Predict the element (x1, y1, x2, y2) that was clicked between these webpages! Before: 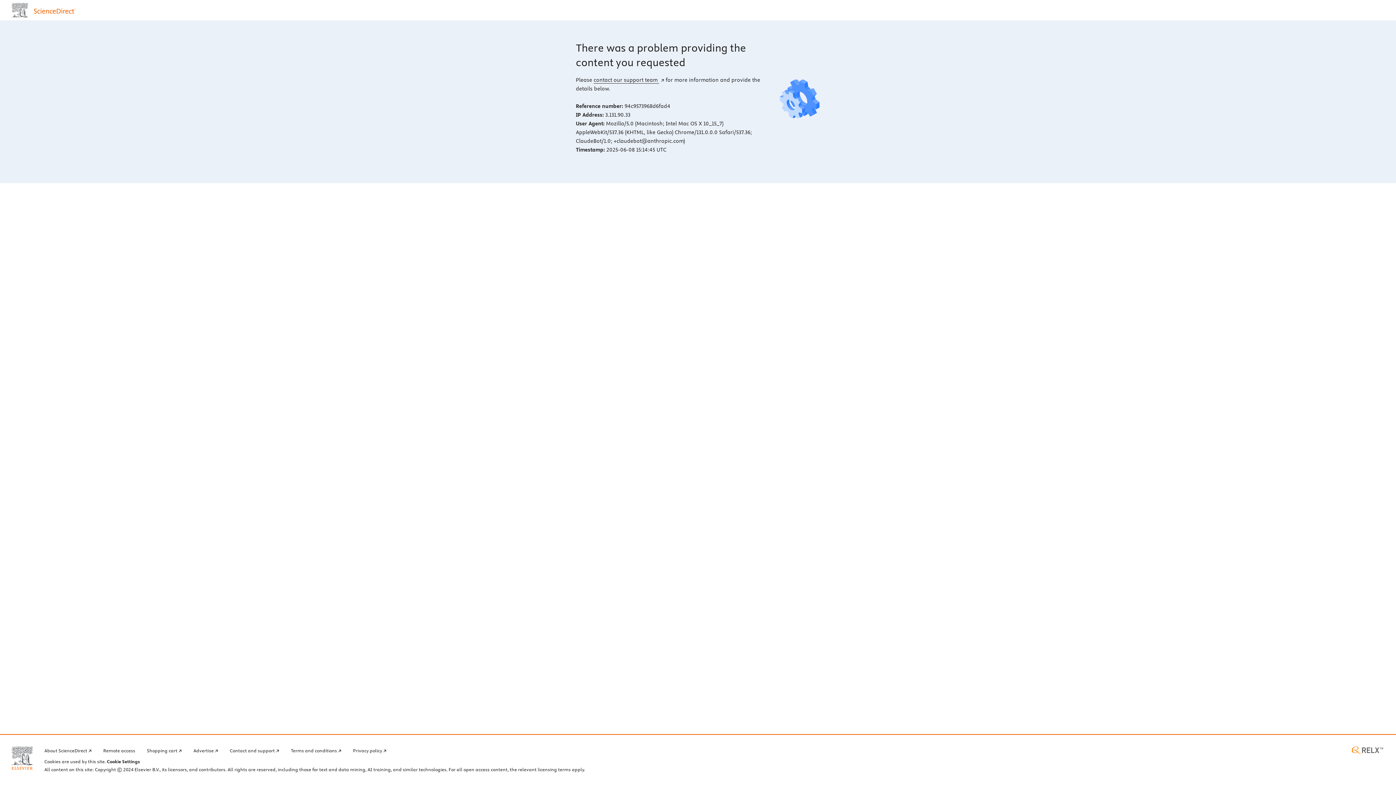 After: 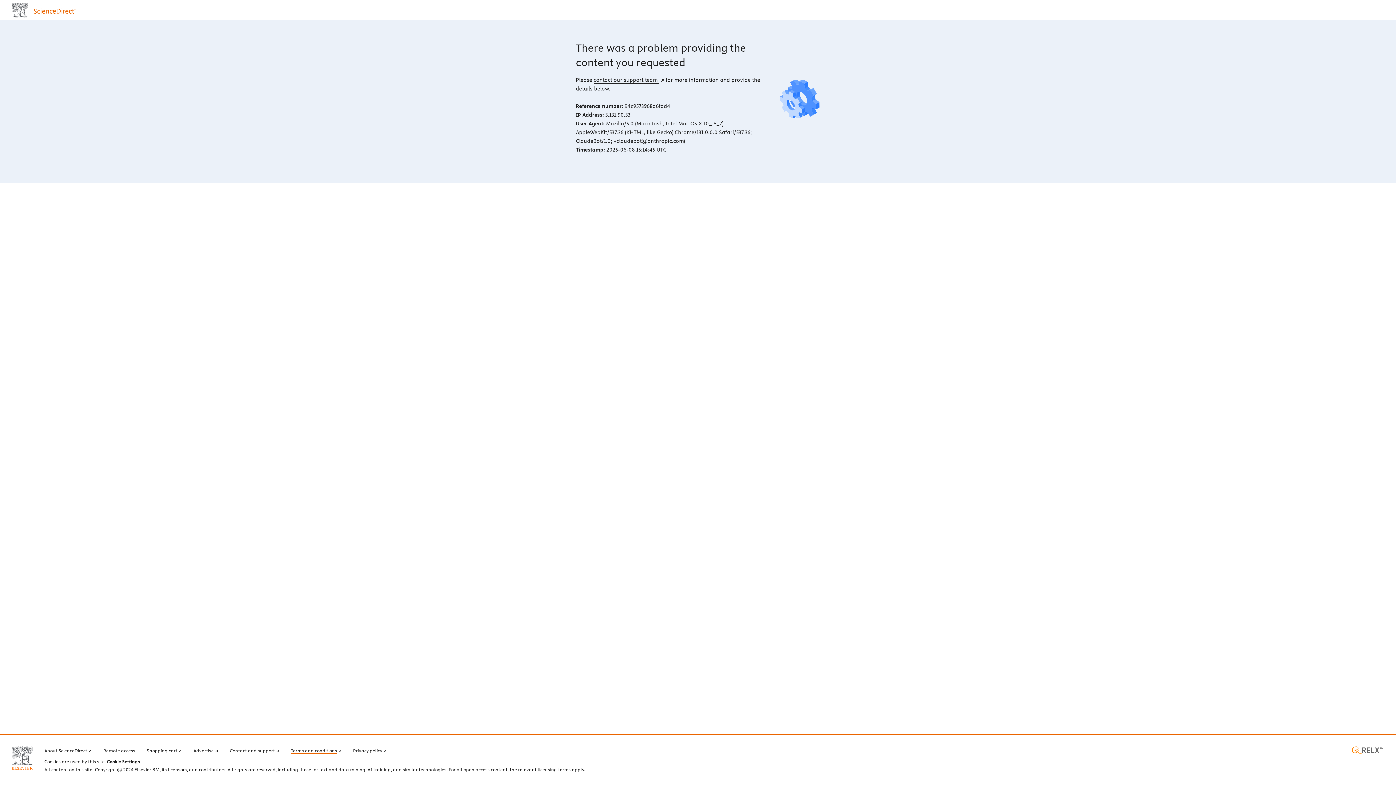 Action: label: Terms and conditions bbox: (290, 746, 341, 754)